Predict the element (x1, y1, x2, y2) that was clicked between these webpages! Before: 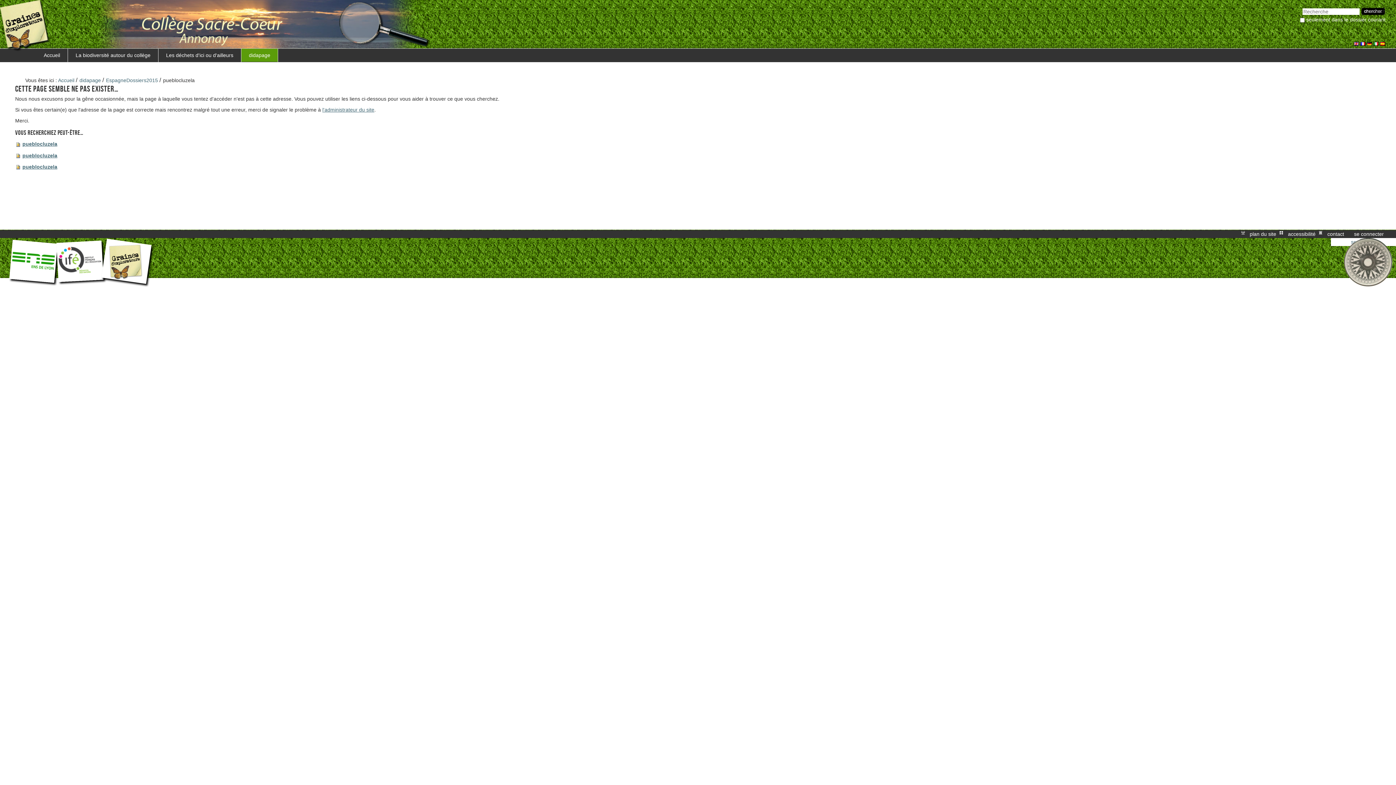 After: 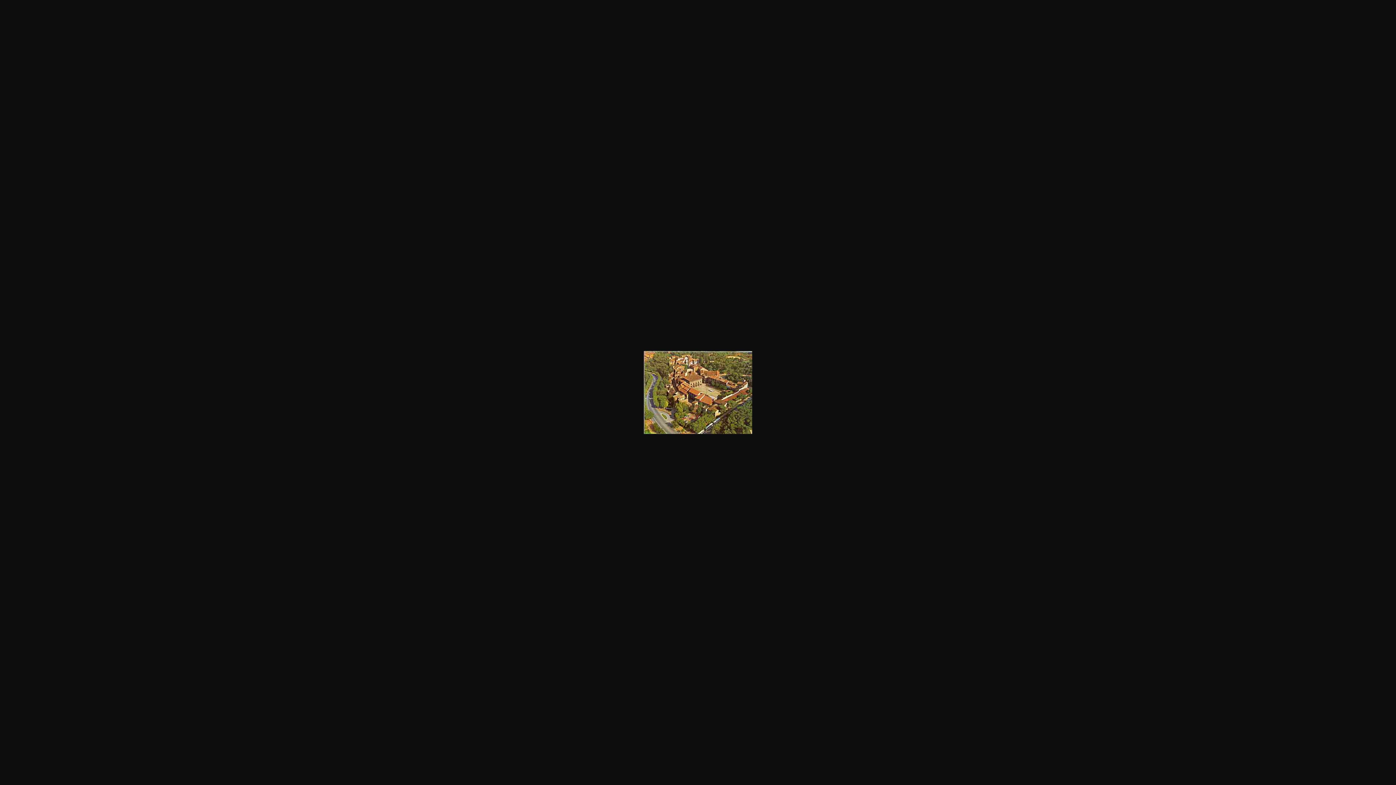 Action: bbox: (1367, 40, 1373, 46) label:  